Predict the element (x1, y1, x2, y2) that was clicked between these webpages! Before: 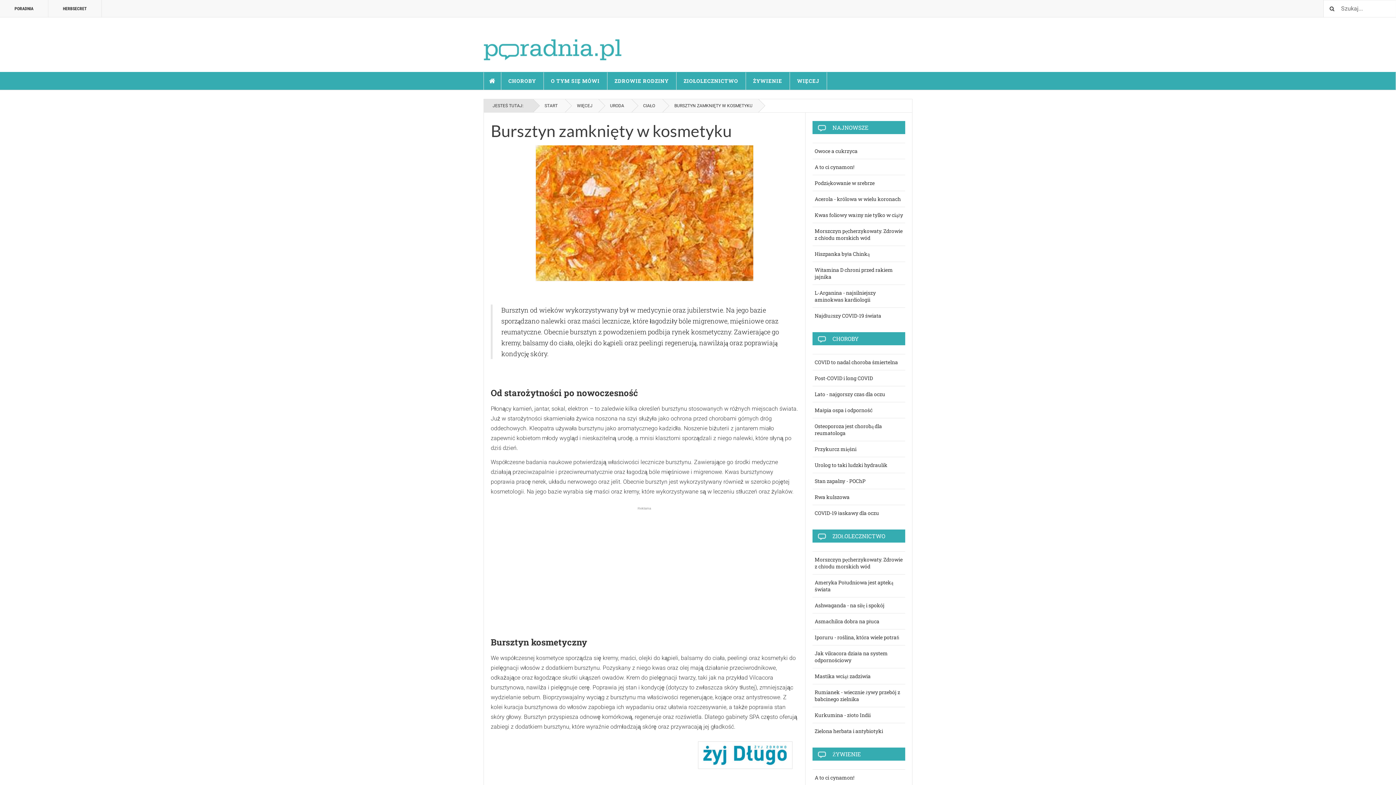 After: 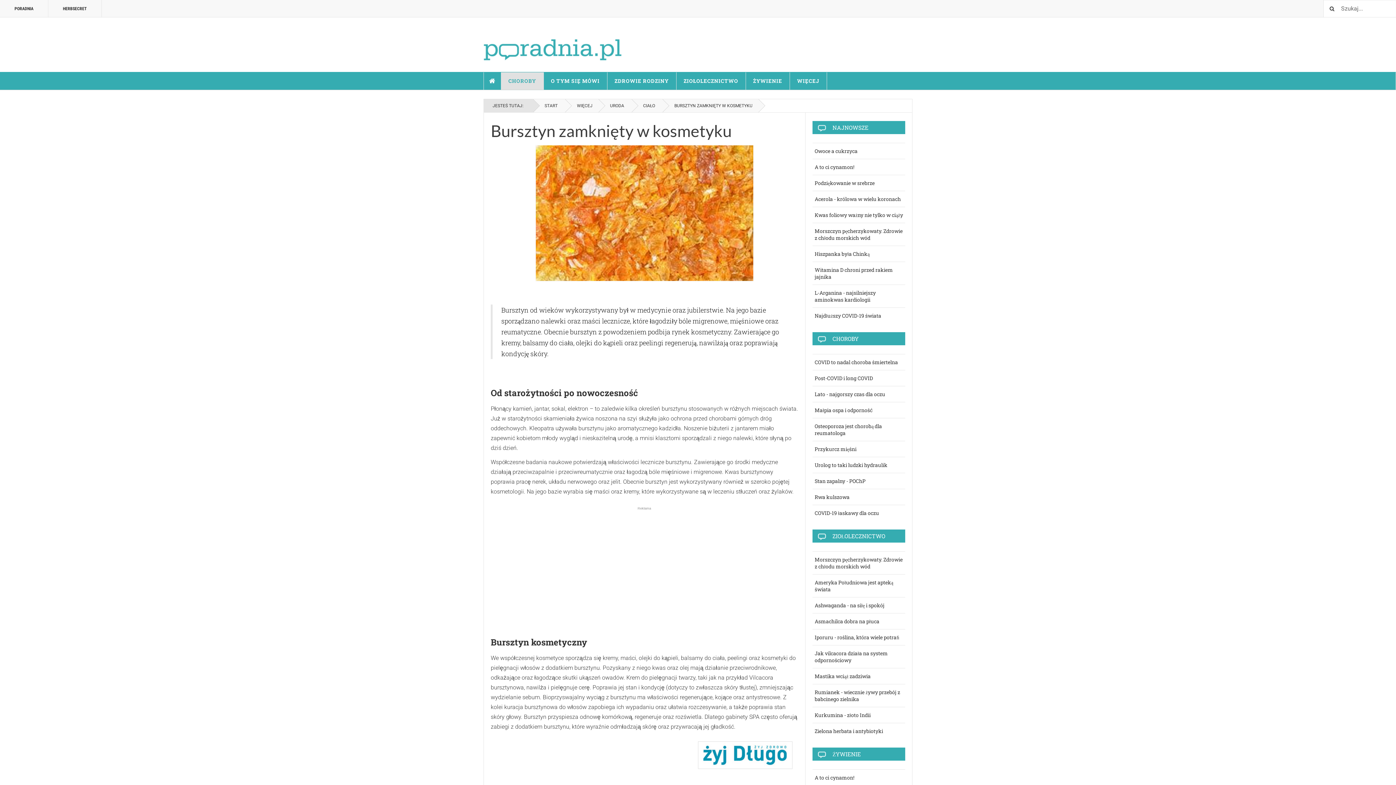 Action: bbox: (501, 72, 543, 89) label: CHOROBY